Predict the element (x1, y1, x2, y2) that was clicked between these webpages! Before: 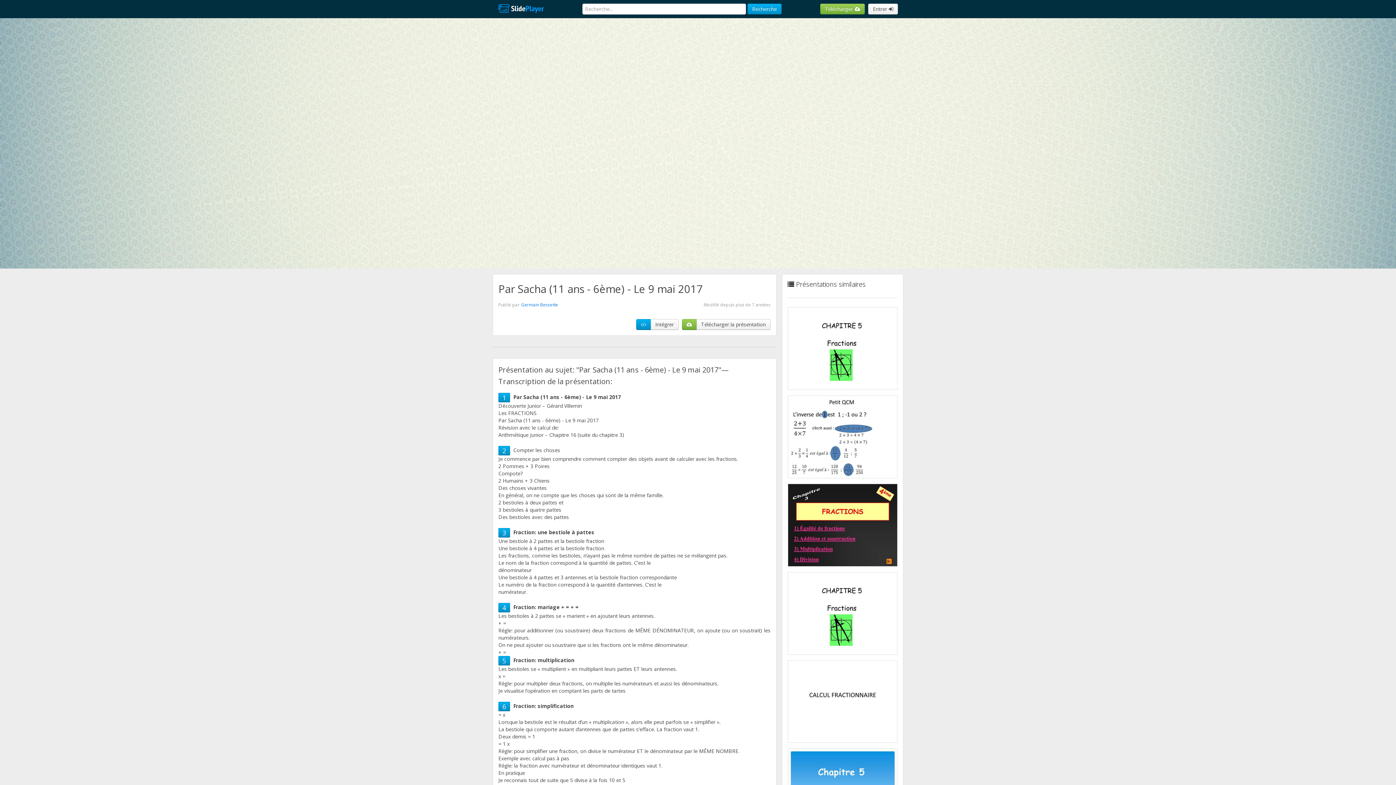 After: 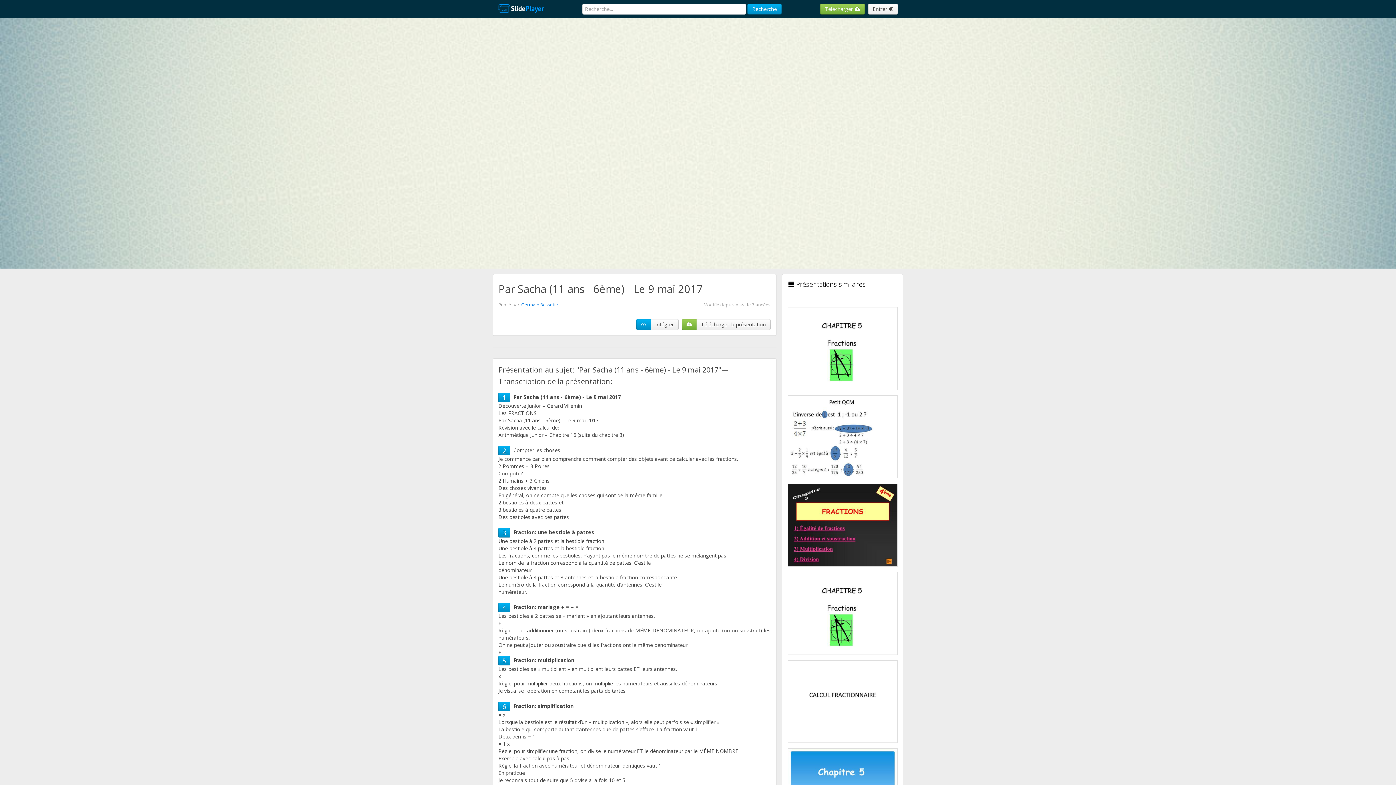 Action: bbox: (502, 446, 506, 455) label: 2